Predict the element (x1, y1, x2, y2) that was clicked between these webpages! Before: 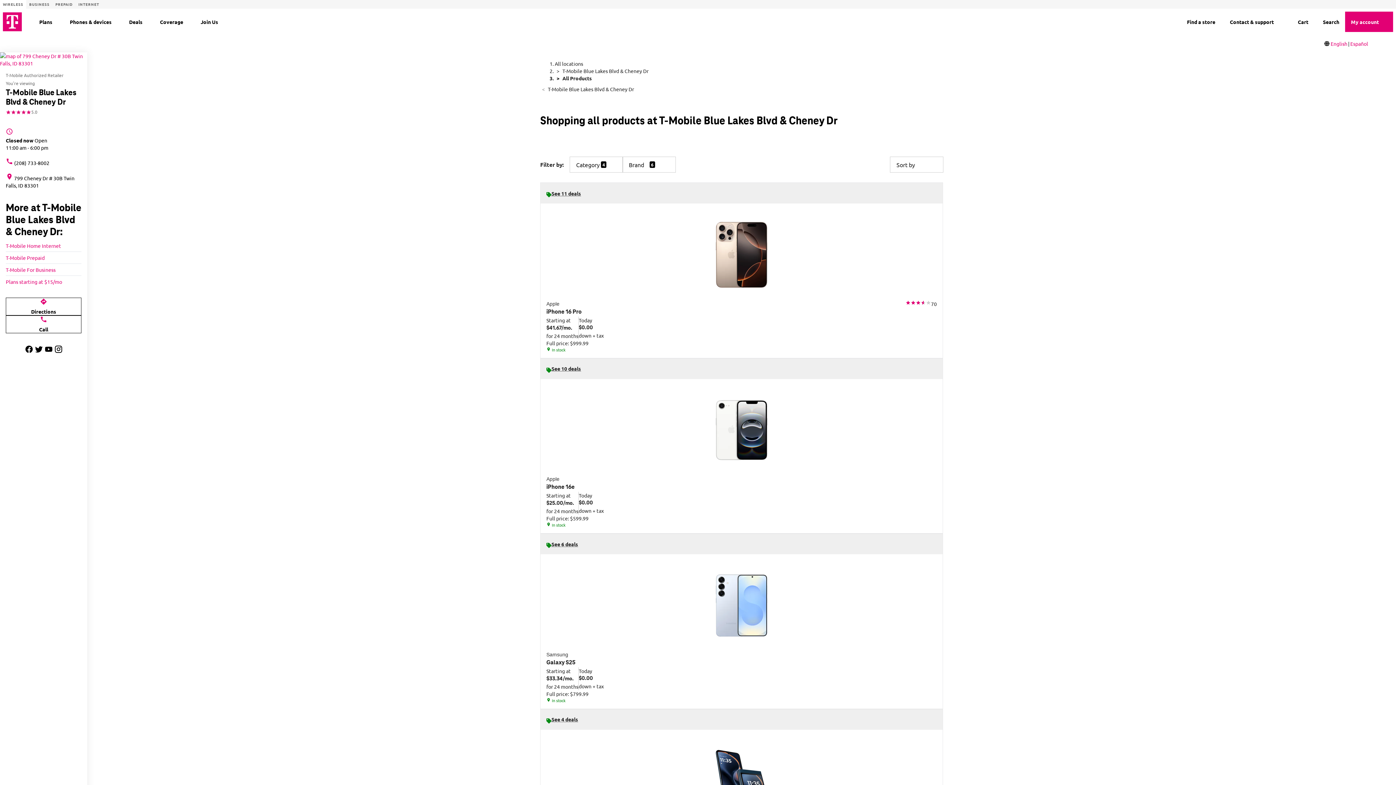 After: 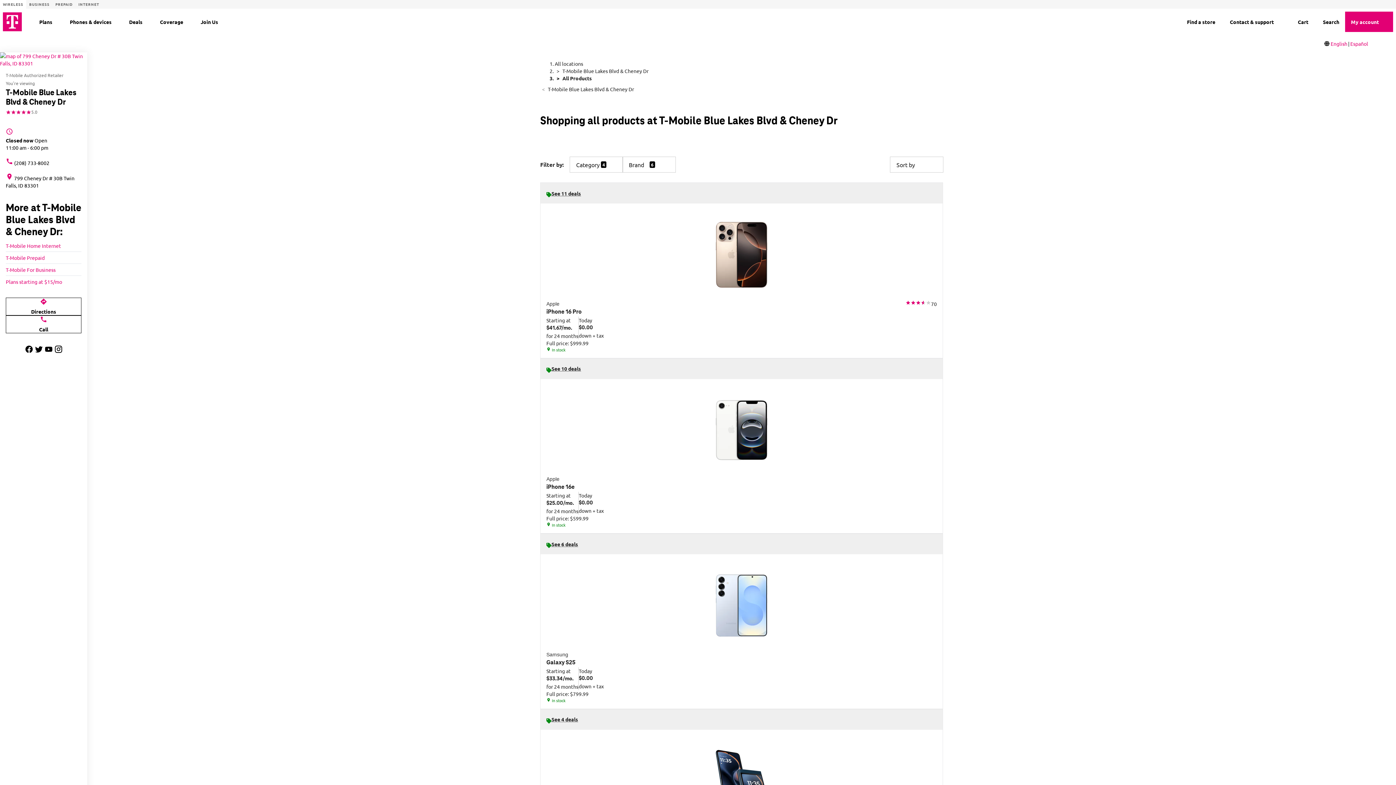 Action: bbox: (562, 74, 592, 81) label: All Products